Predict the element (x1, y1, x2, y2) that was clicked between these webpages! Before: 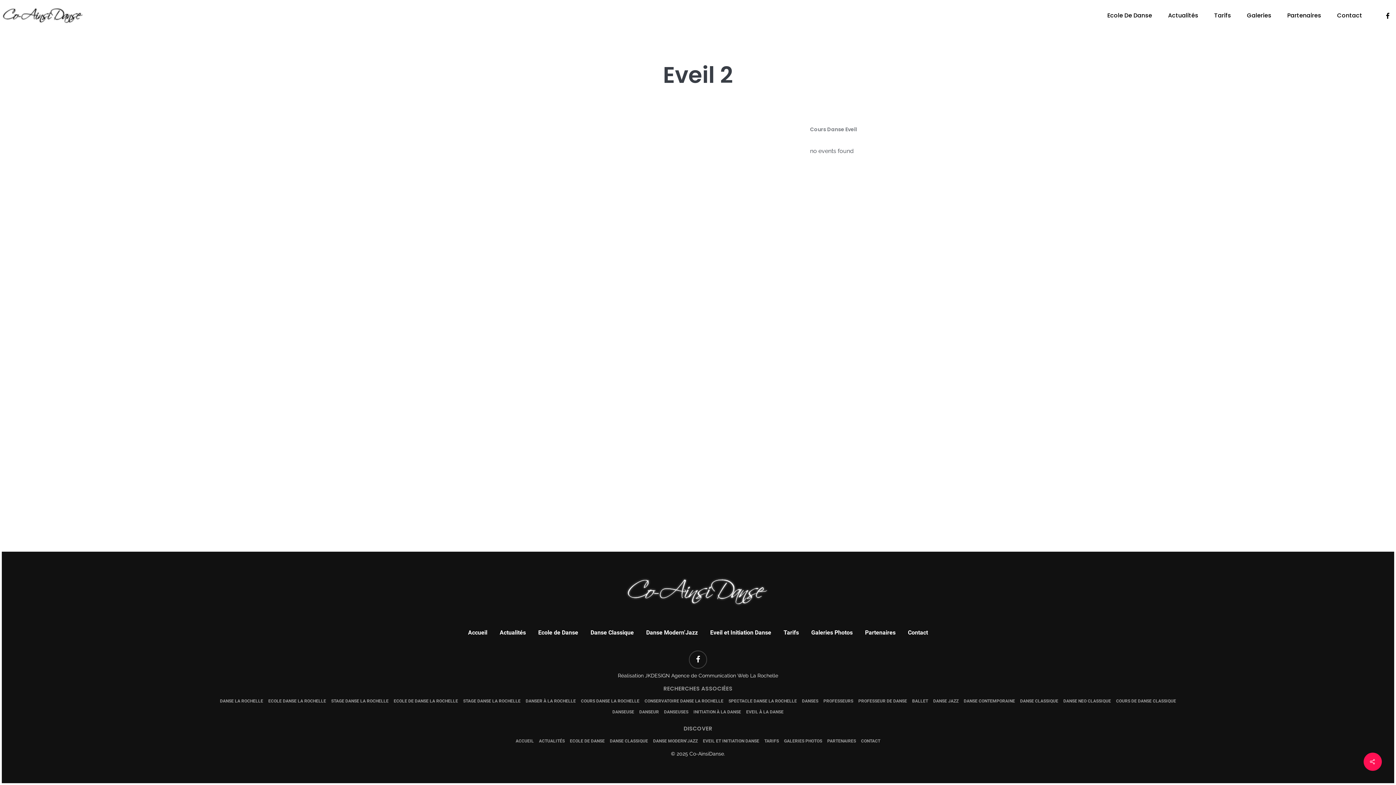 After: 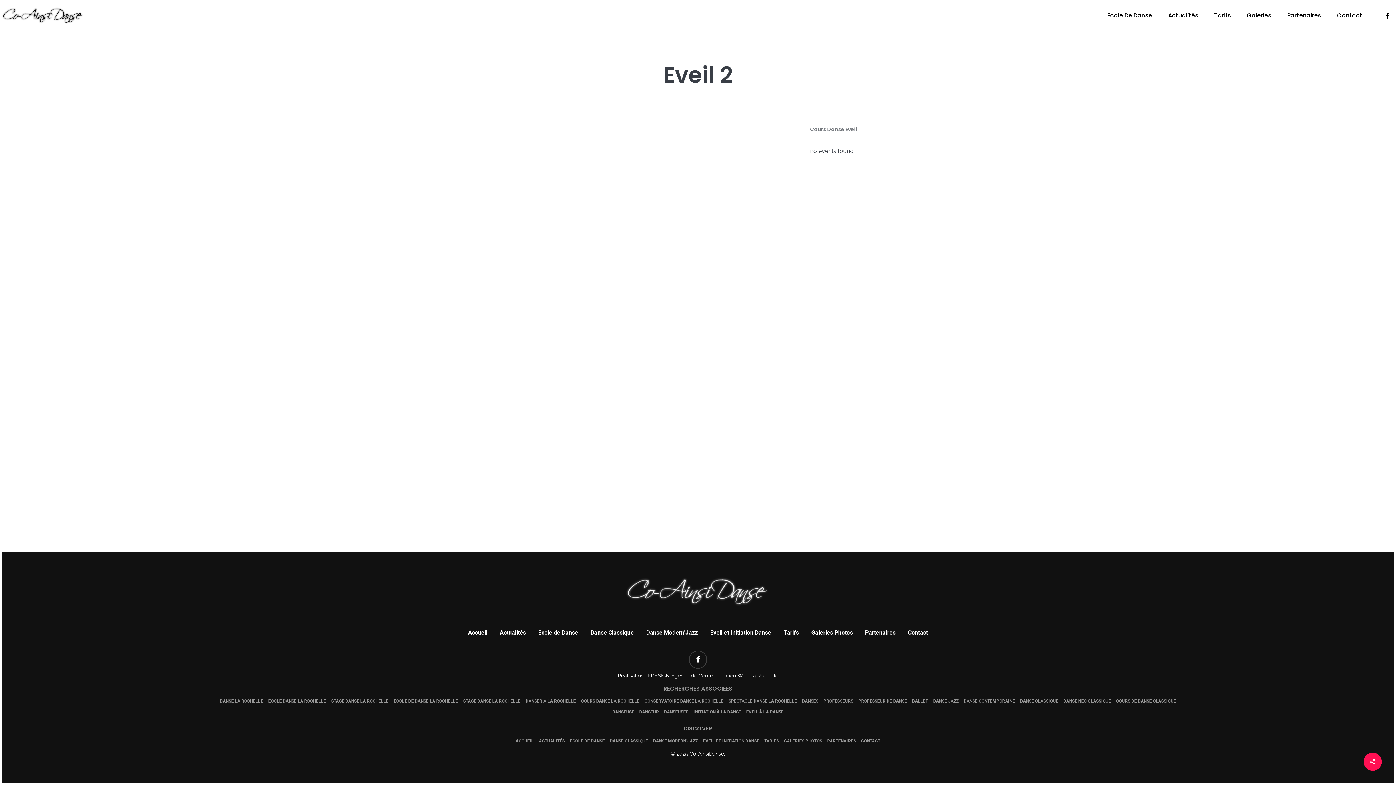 Action: label: Facebook bbox: (1381, 11, 1394, 19)